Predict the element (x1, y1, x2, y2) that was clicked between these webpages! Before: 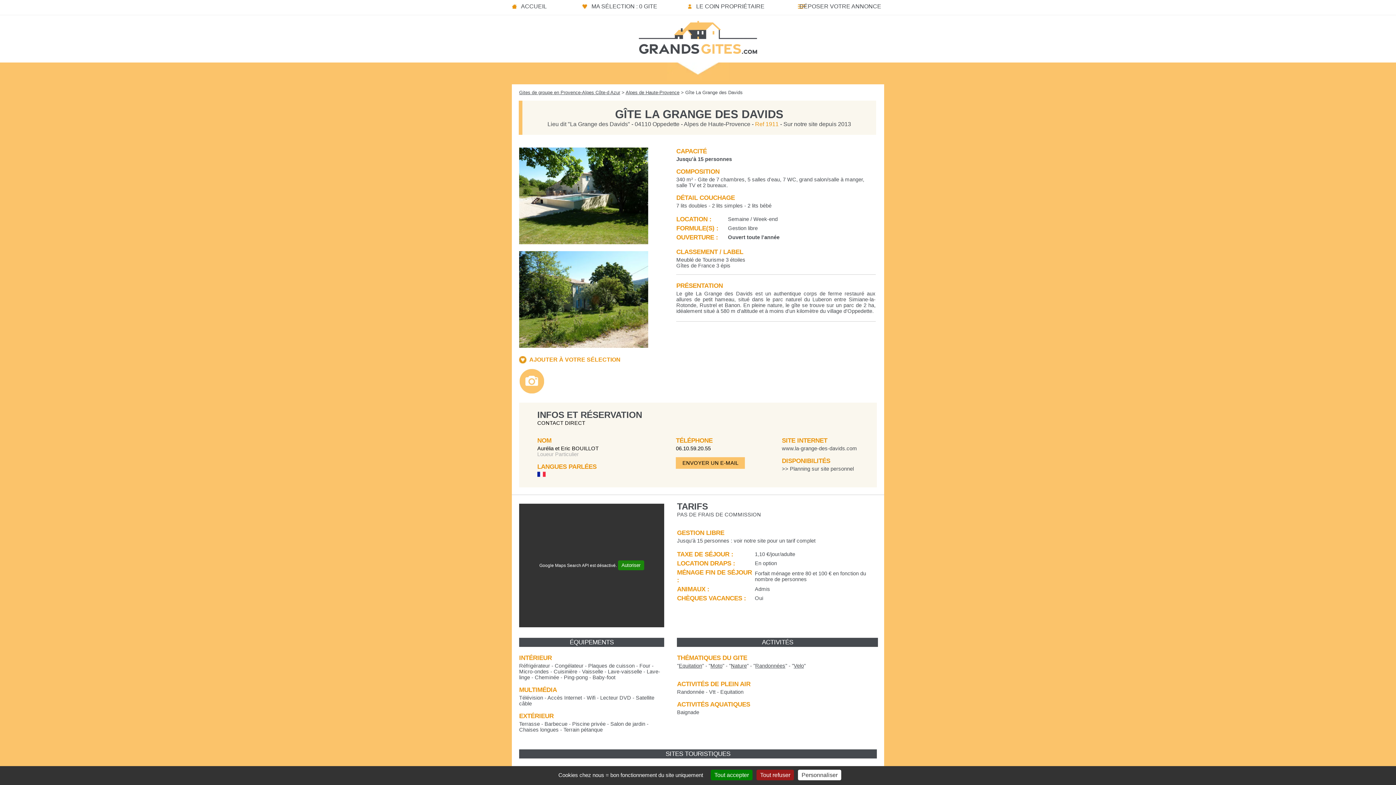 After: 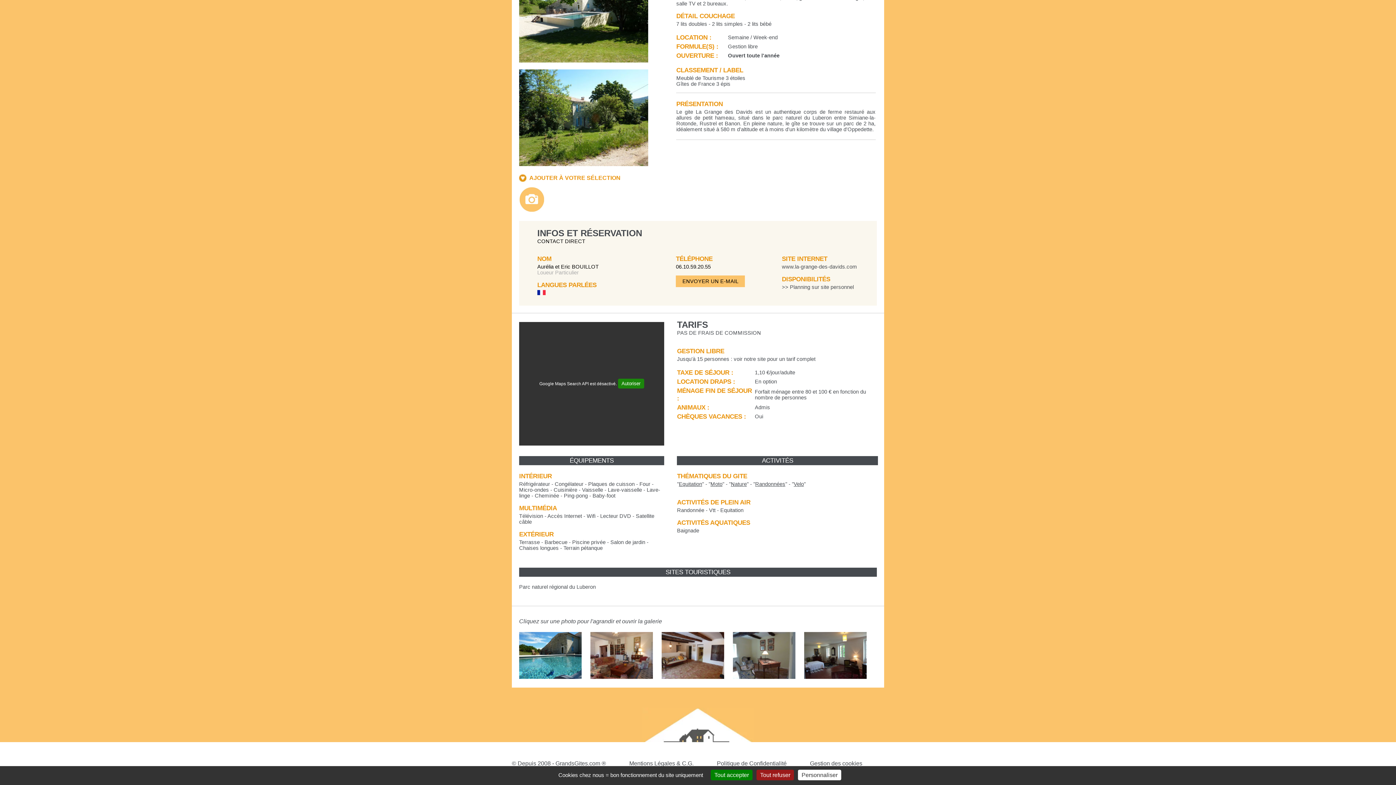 Action: bbox: (519, 388, 544, 395)